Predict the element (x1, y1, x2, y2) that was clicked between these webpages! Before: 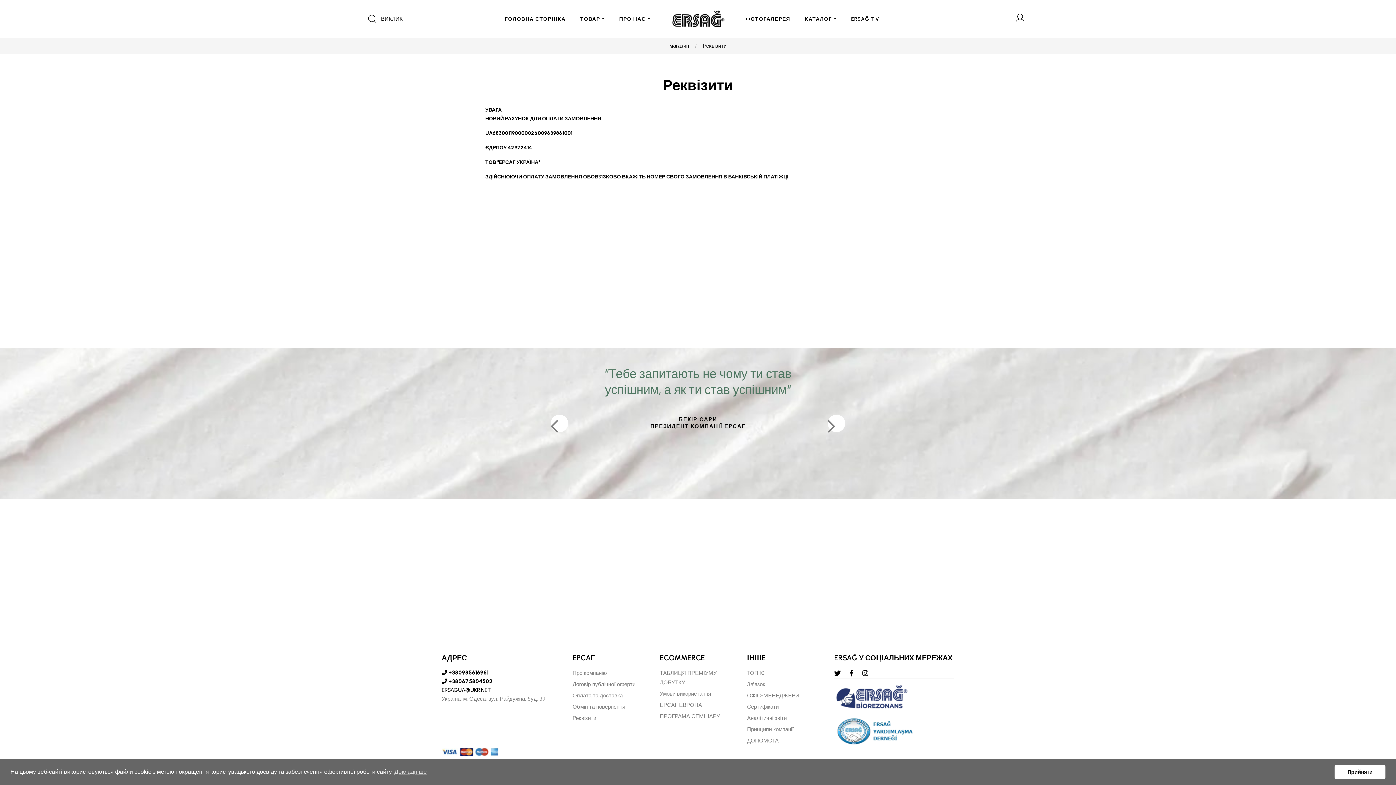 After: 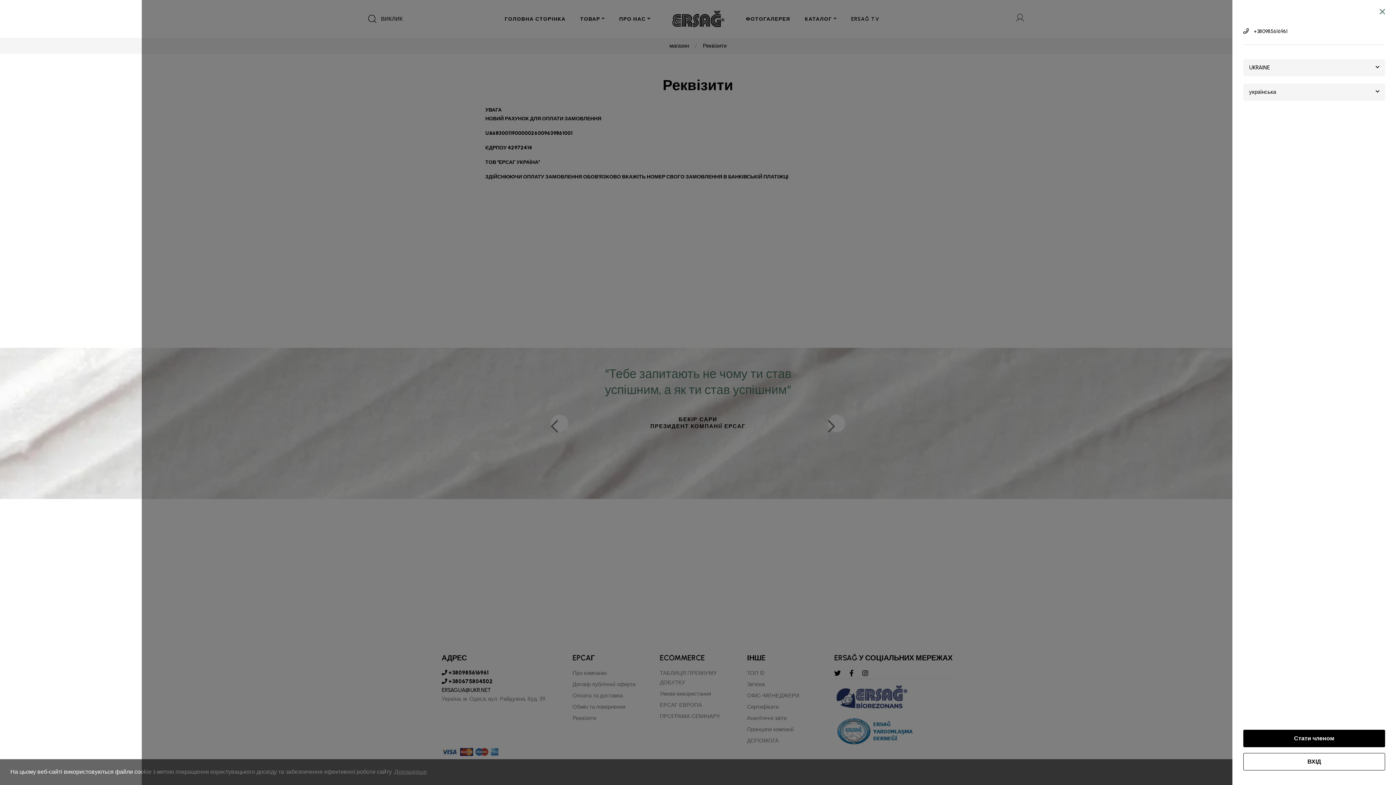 Action: bbox: (1008, 12, 1032, 22)